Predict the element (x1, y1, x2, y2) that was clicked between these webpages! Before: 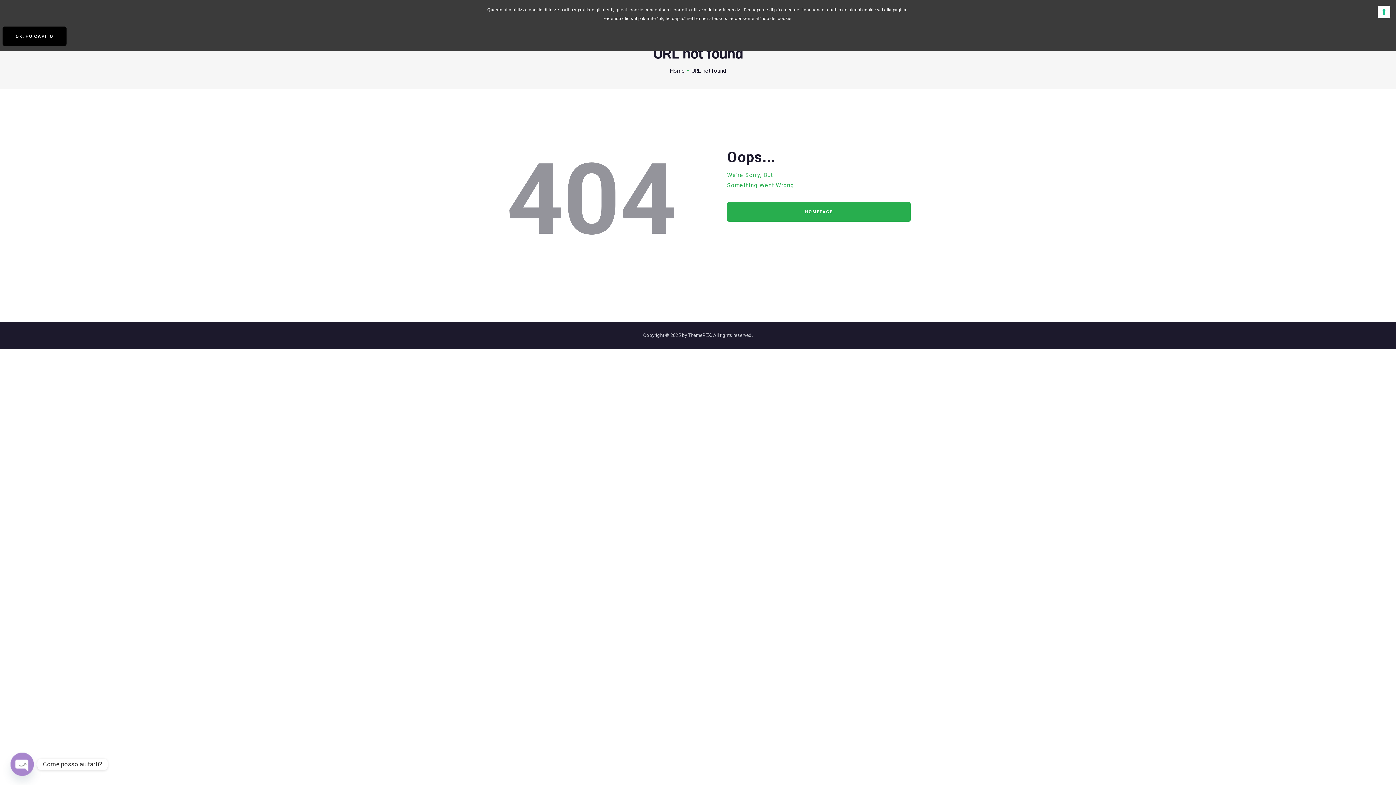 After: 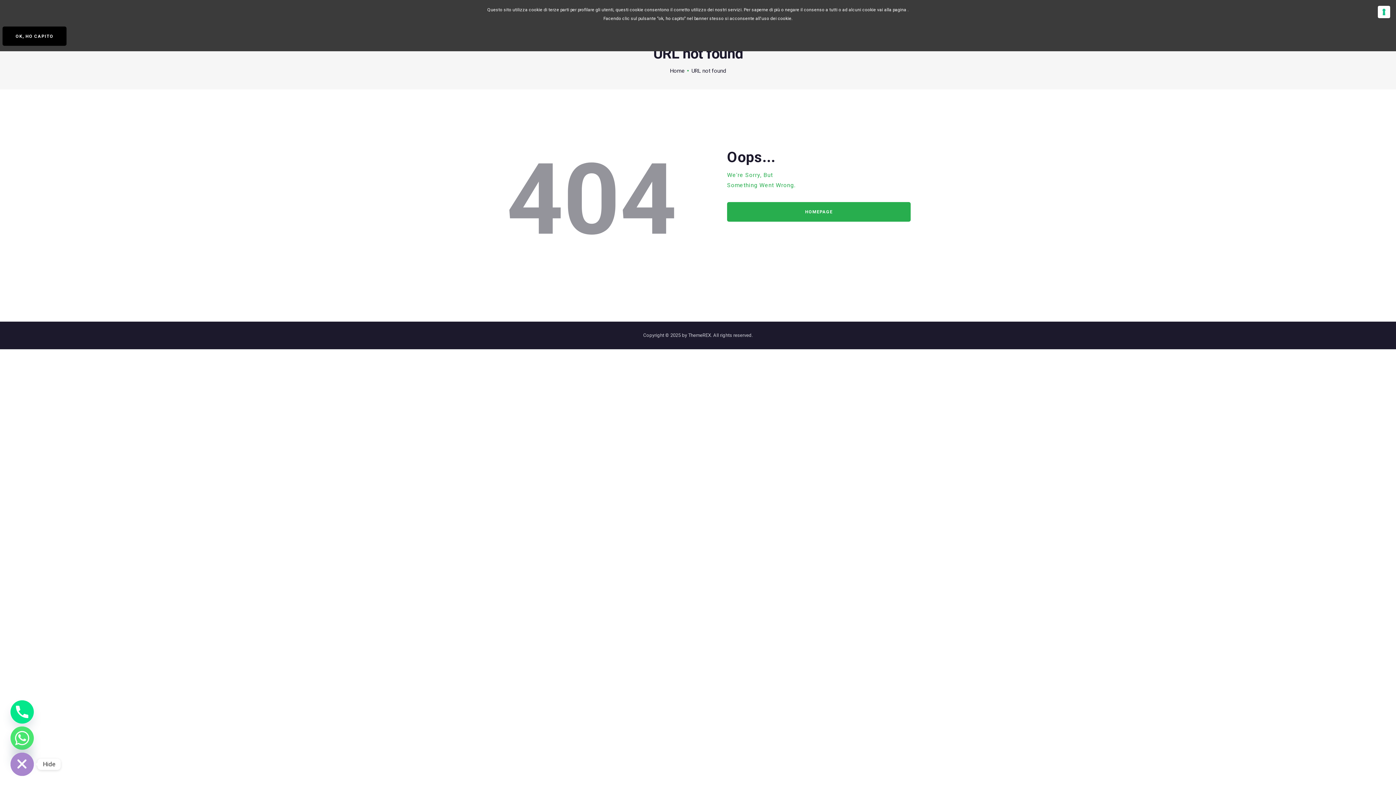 Action: label: OPEN CHATY bbox: (10, 753, 33, 776)